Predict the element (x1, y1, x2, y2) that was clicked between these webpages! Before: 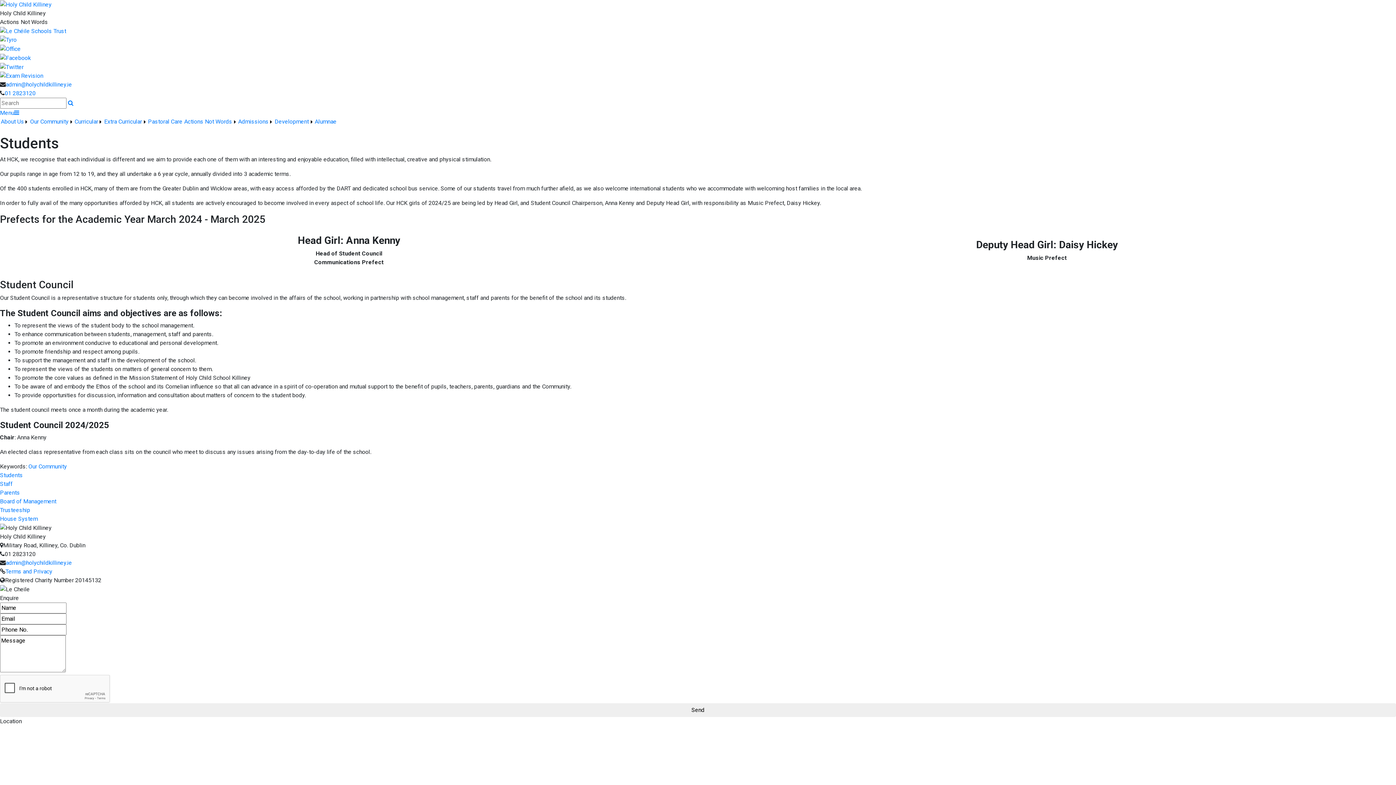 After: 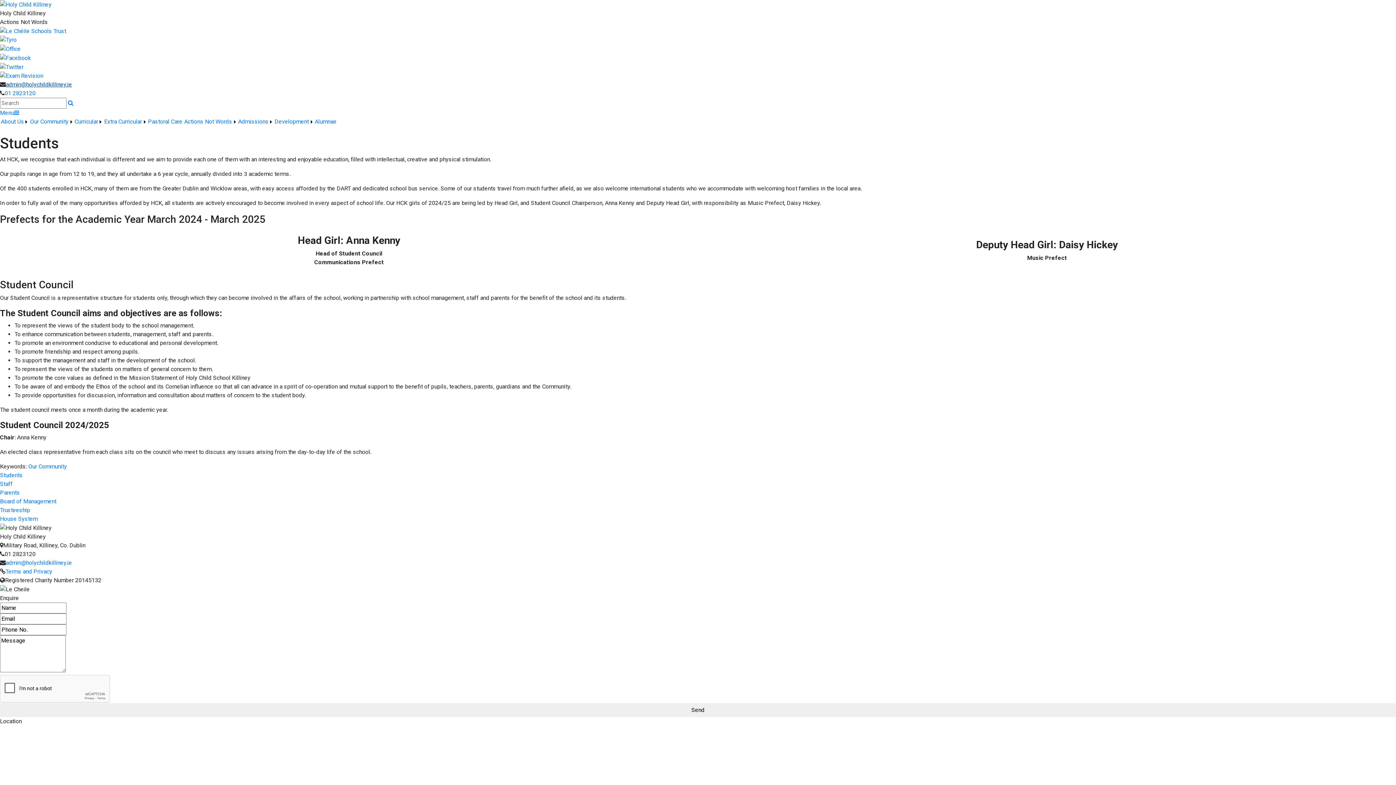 Action: bbox: (5, 81, 72, 88) label: admin@holychildkilliney.ie